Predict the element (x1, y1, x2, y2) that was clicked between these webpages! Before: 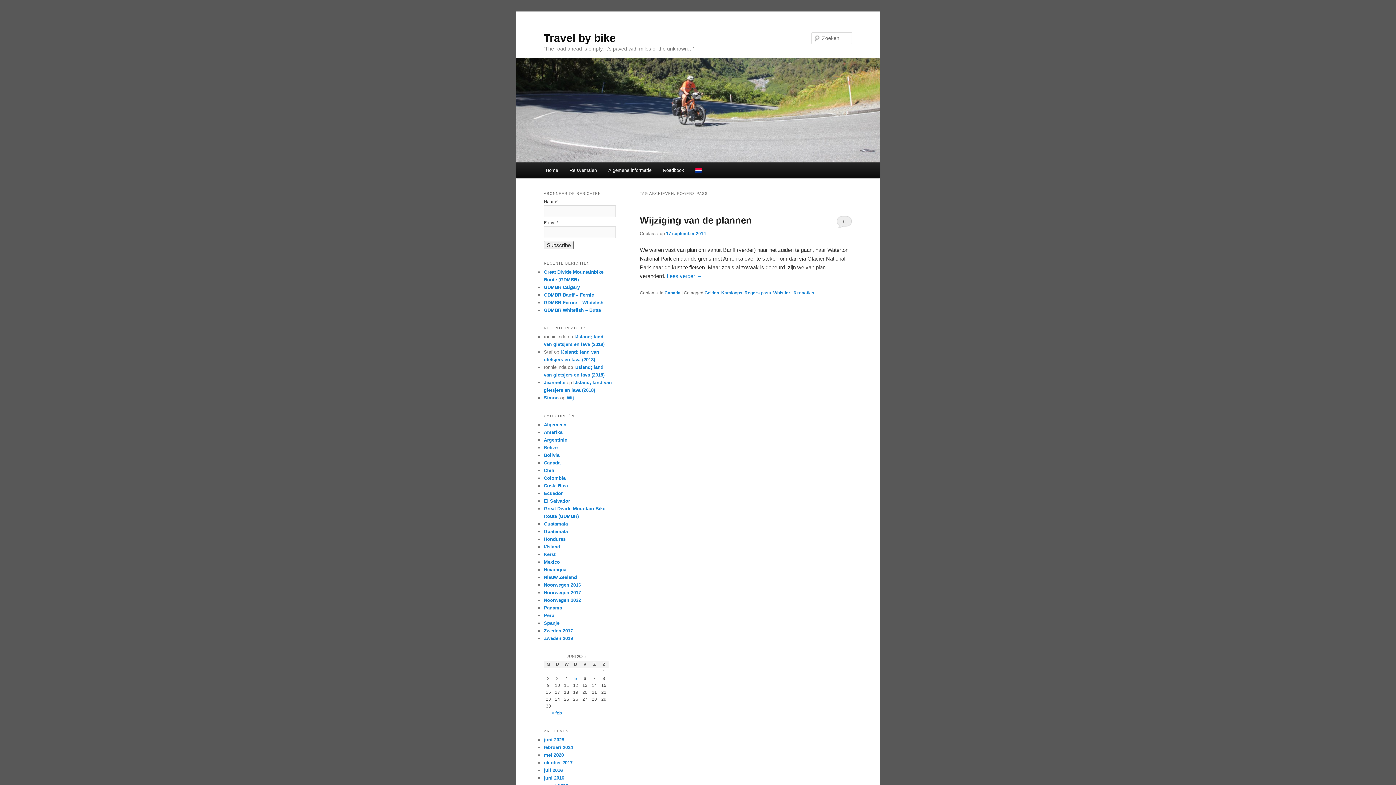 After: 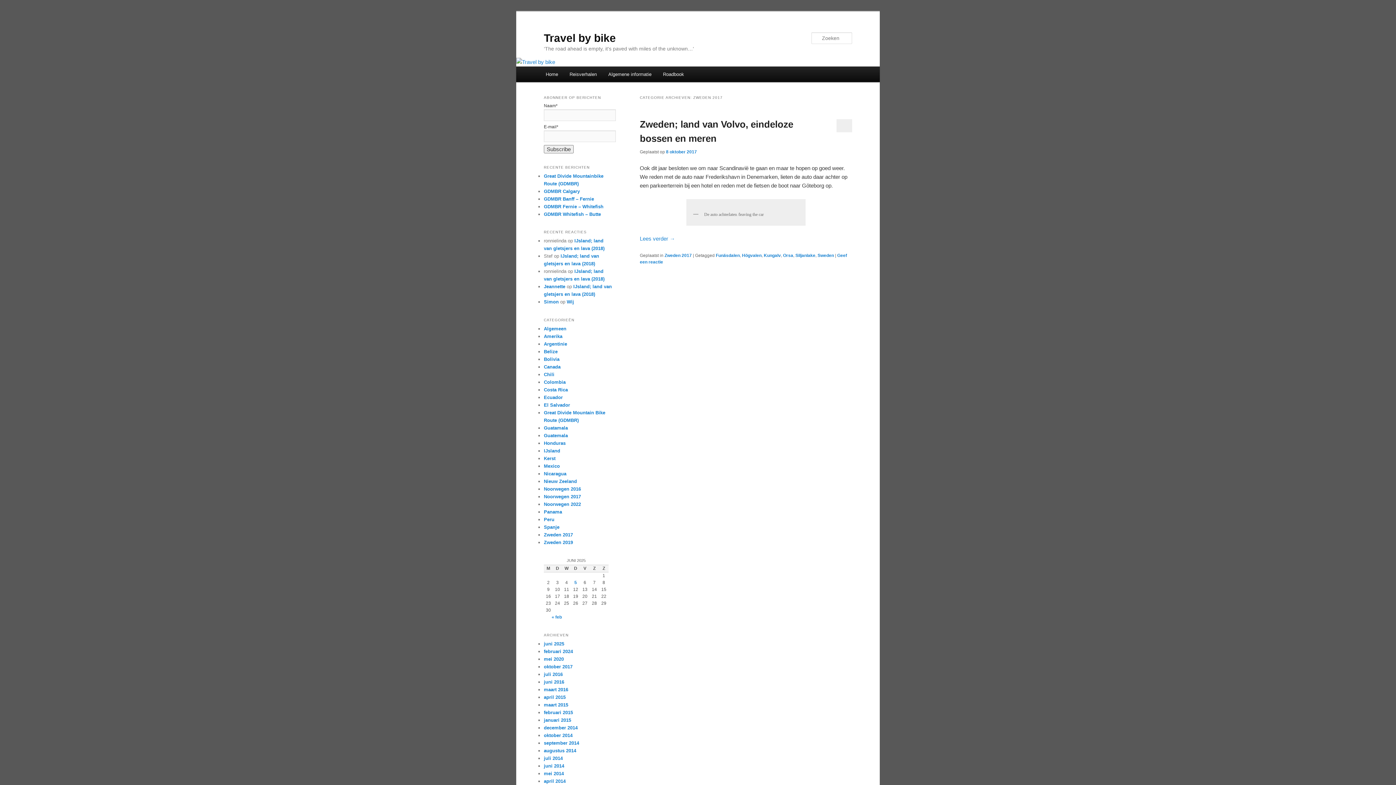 Action: label: Zweden 2017 bbox: (544, 628, 573, 633)